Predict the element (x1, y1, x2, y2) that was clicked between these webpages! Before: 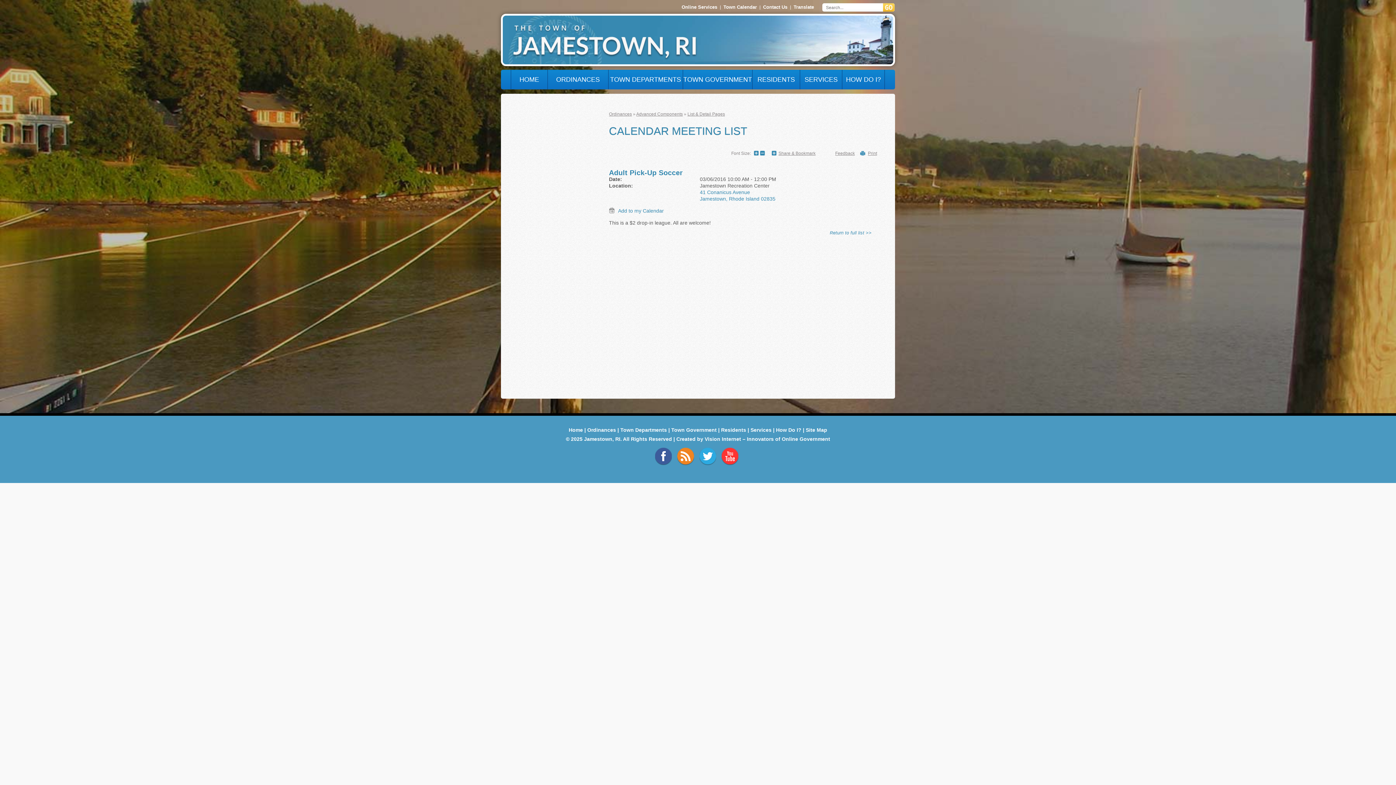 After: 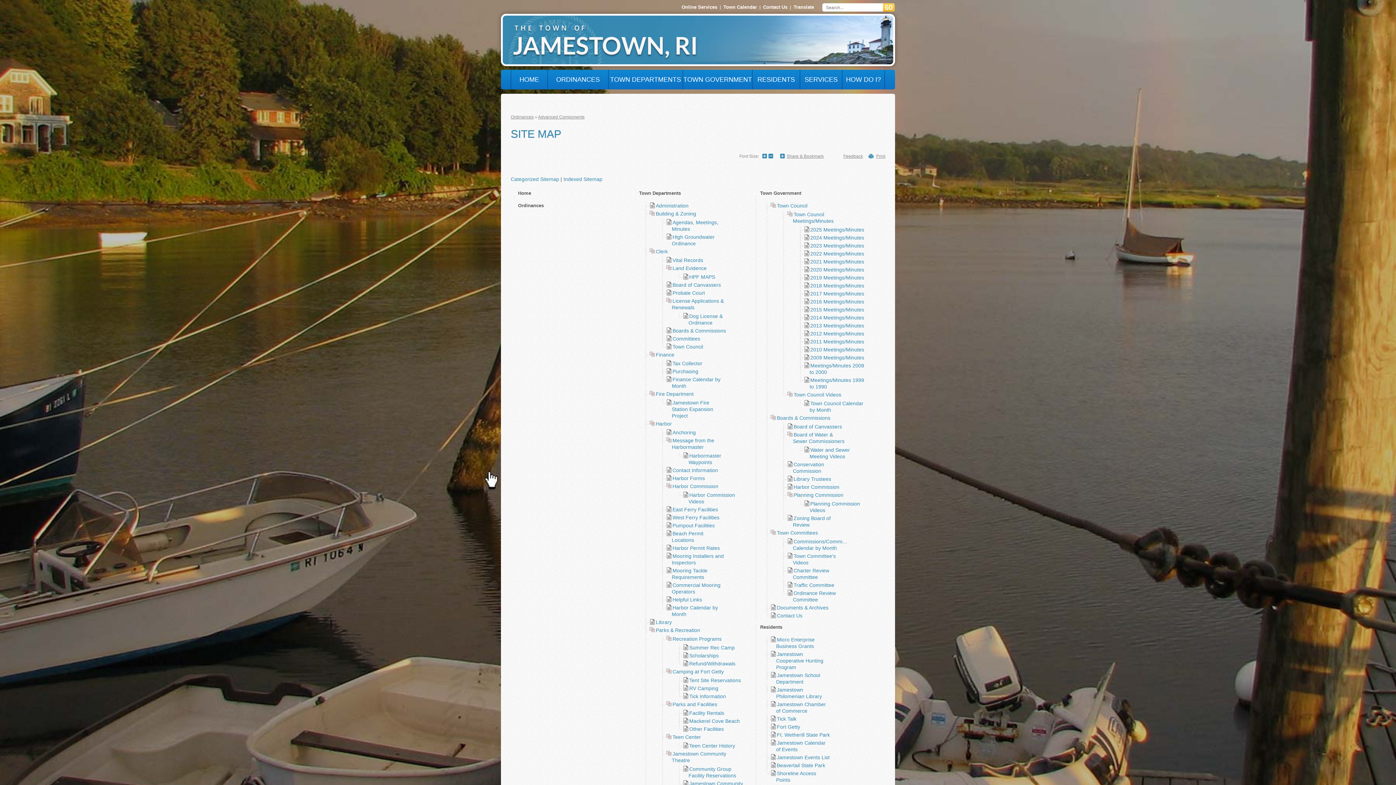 Action: bbox: (806, 427, 827, 433) label: Site Map